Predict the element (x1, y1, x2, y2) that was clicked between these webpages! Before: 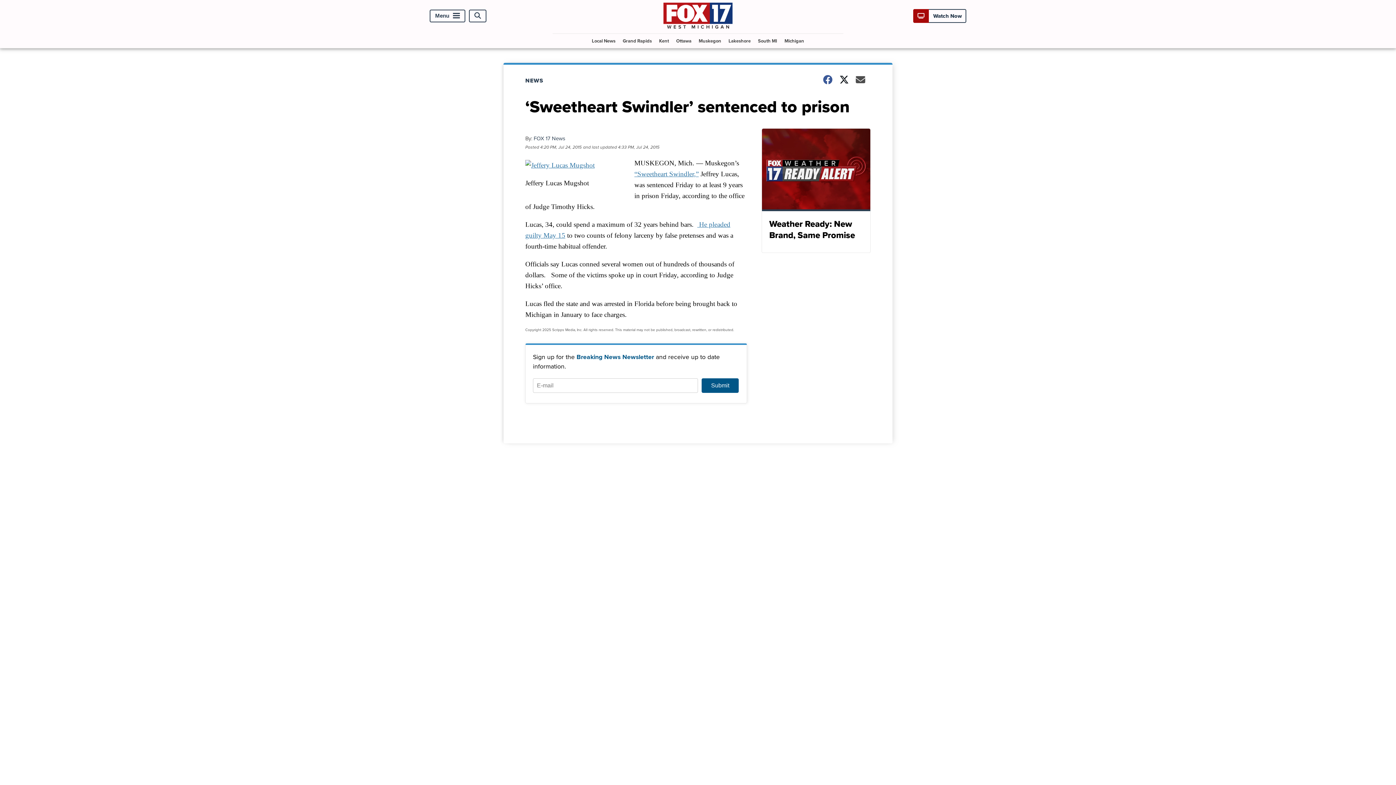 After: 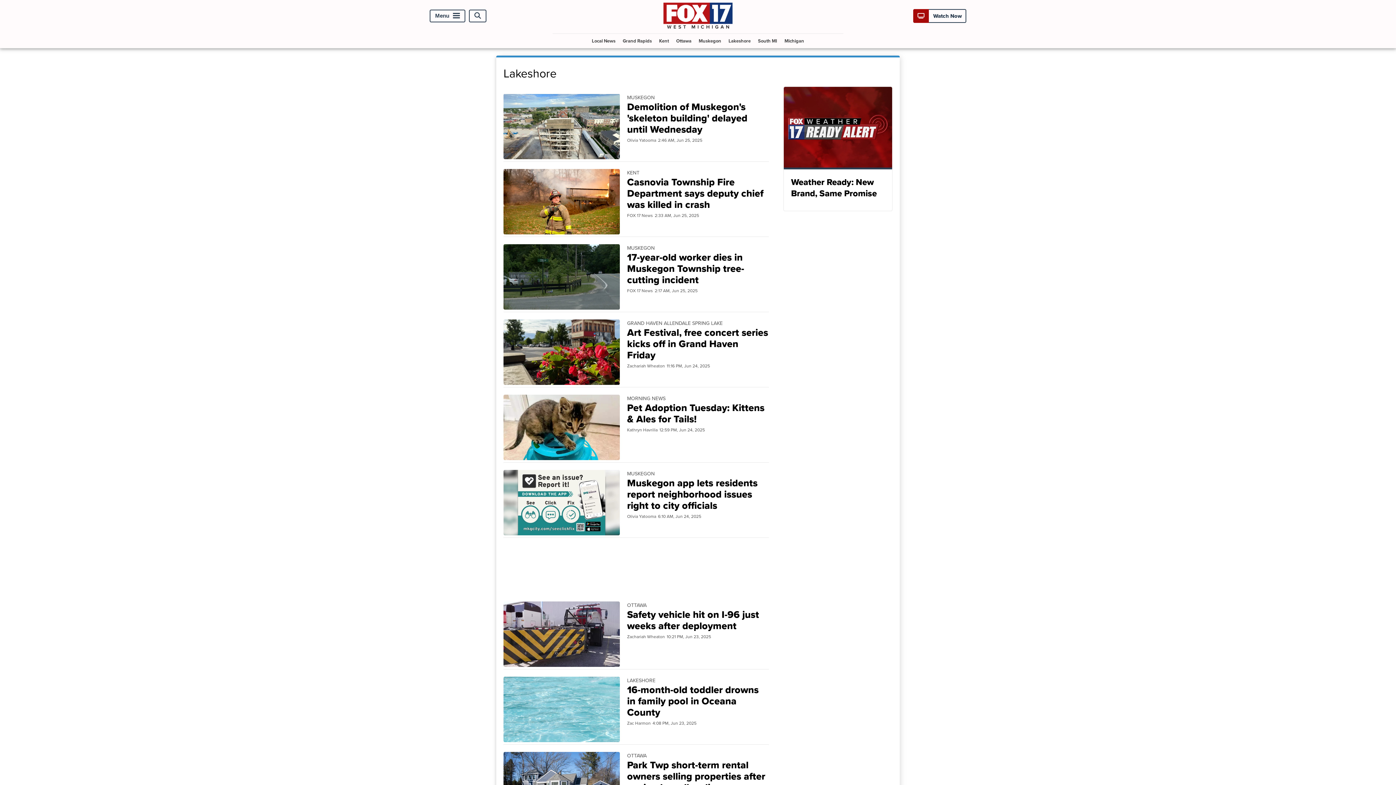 Action: bbox: (725, 33, 753, 47) label: Lakeshore